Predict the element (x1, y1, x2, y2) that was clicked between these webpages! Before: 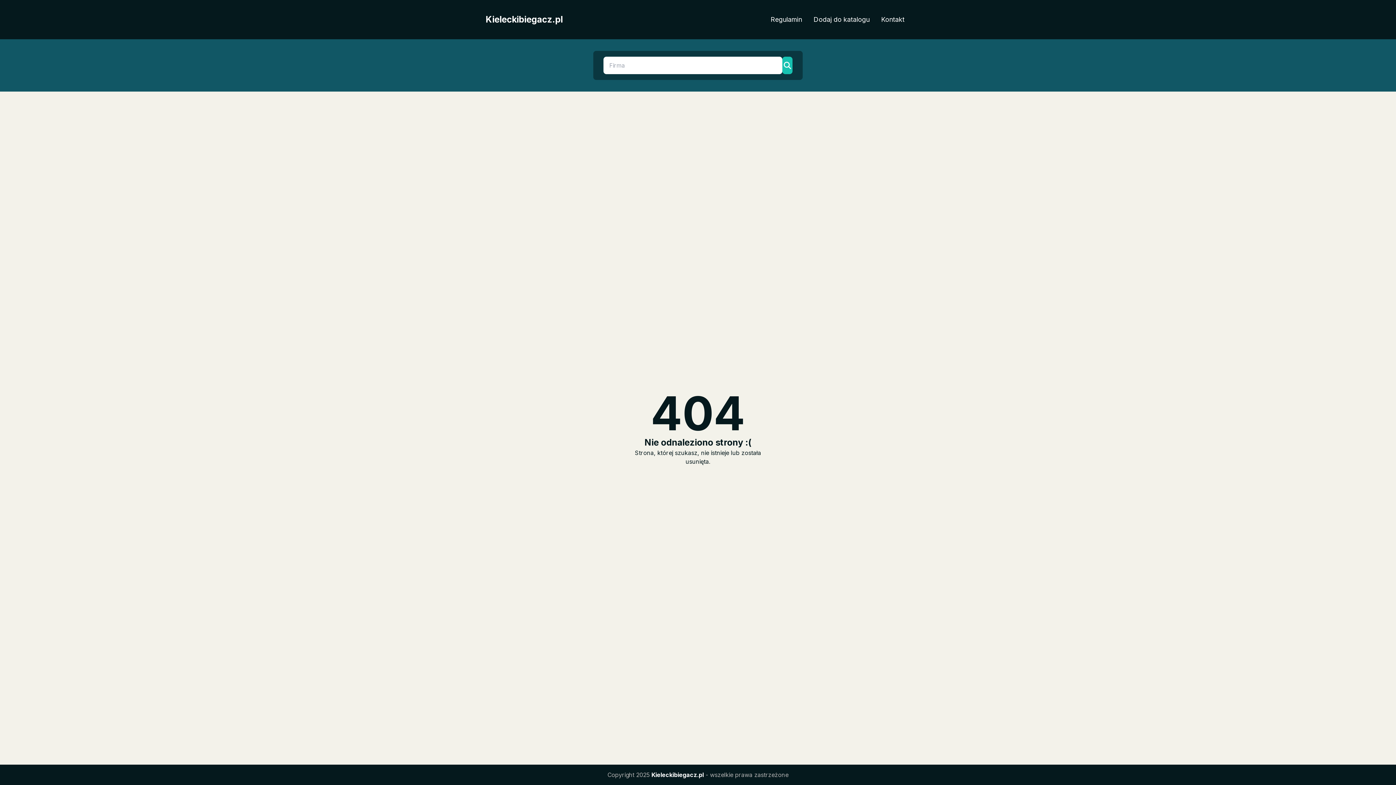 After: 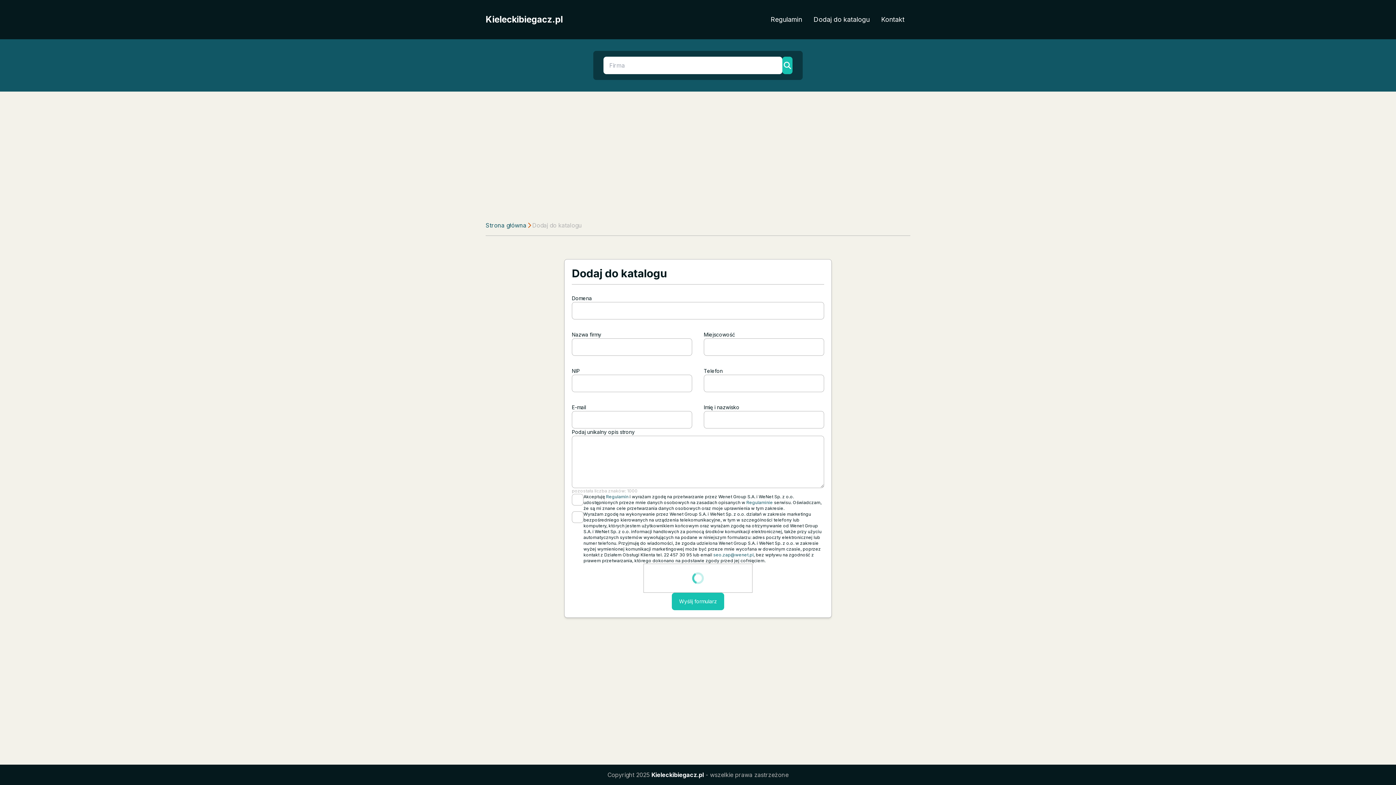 Action: label: Dodaj do katalogu bbox: (808, 11, 875, 27)